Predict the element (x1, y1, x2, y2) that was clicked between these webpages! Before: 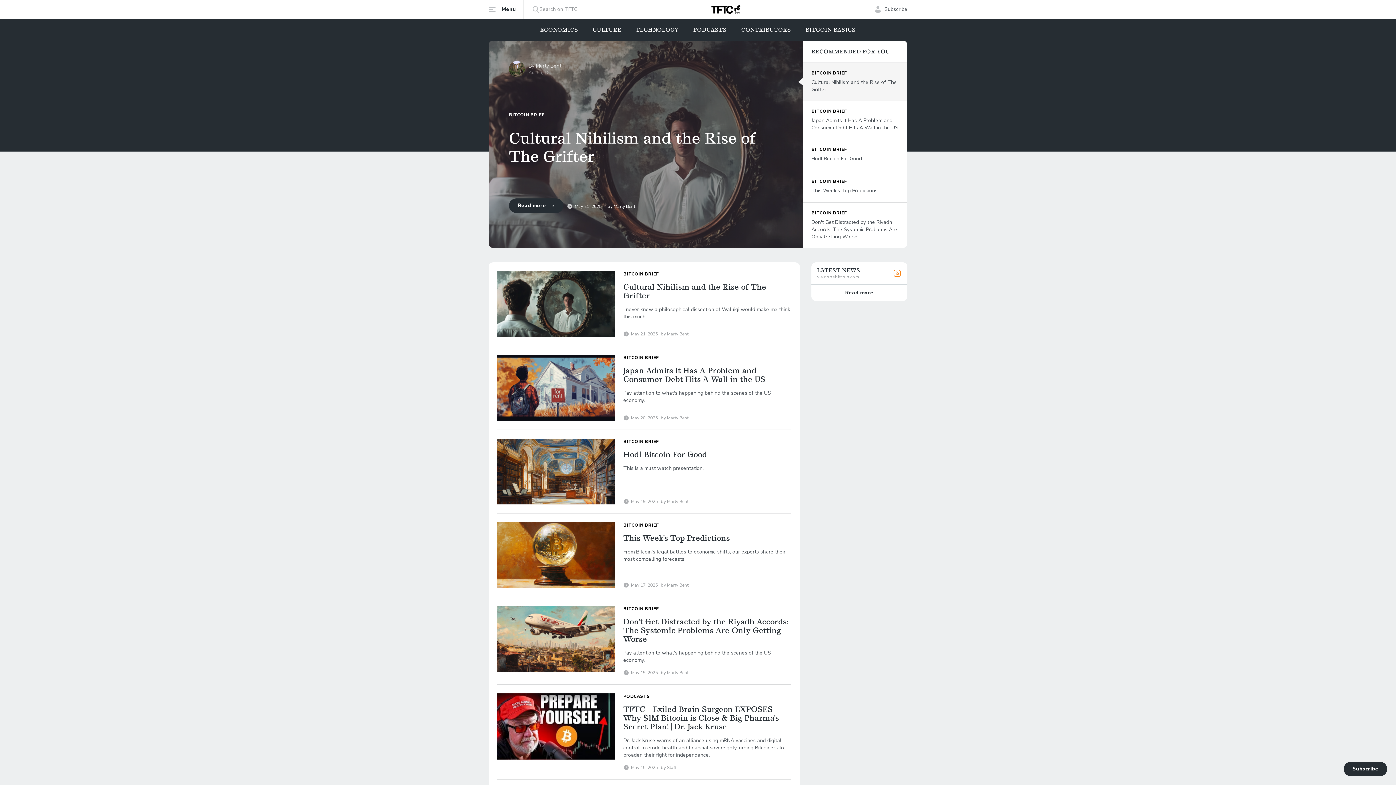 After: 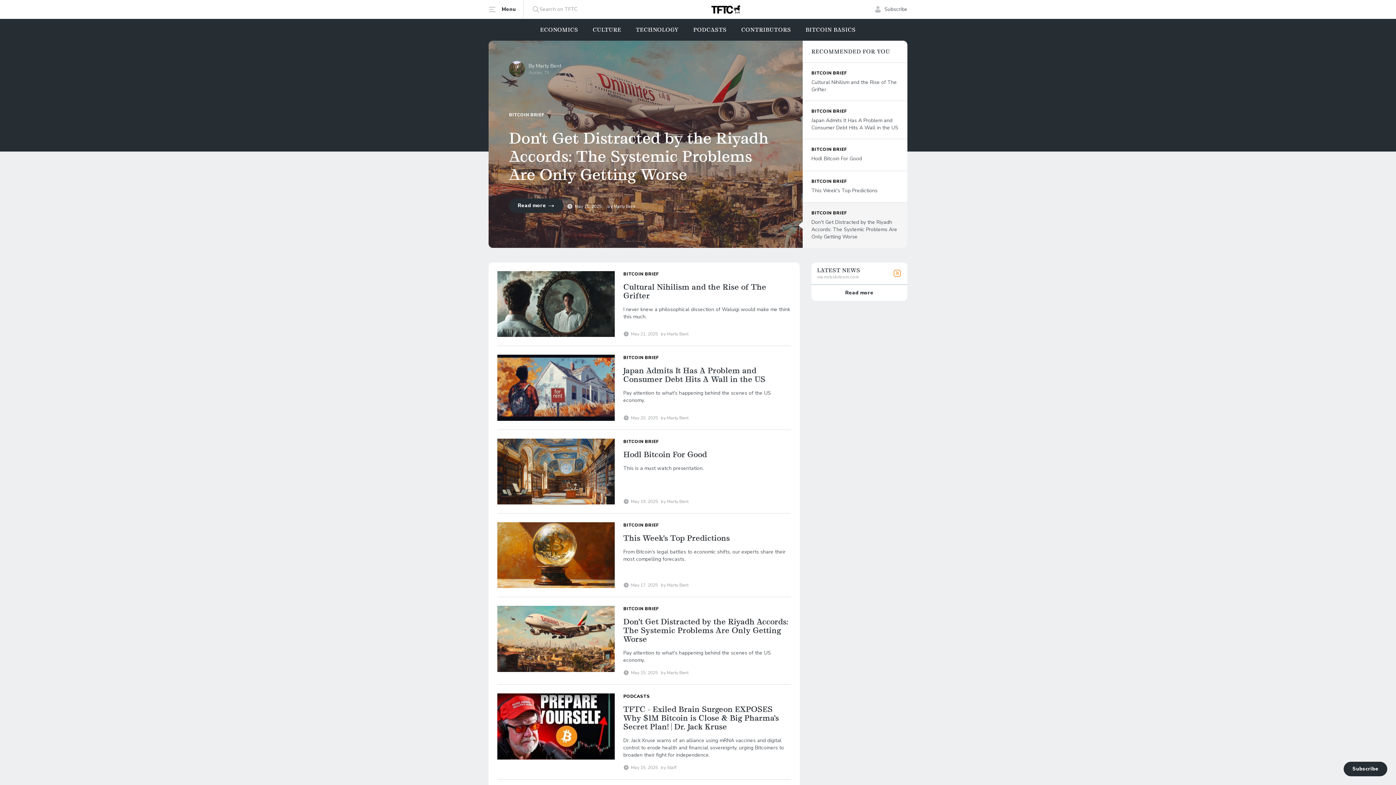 Action: bbox: (802, 202, 907, 248) label: BITCOIN BRIEF
Don't Get Distracted by the Riyadh Accords: The Systemic Problems Are Only Getting Worse